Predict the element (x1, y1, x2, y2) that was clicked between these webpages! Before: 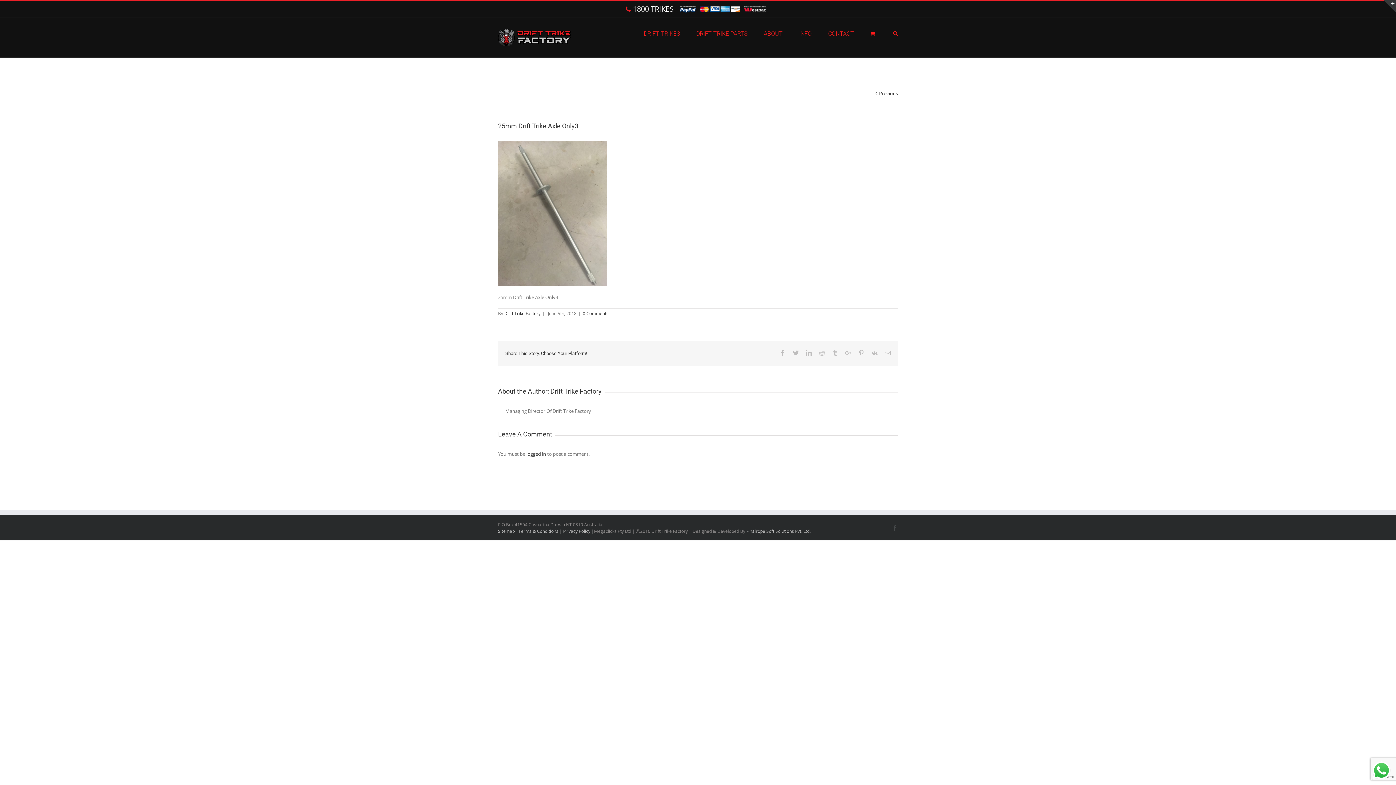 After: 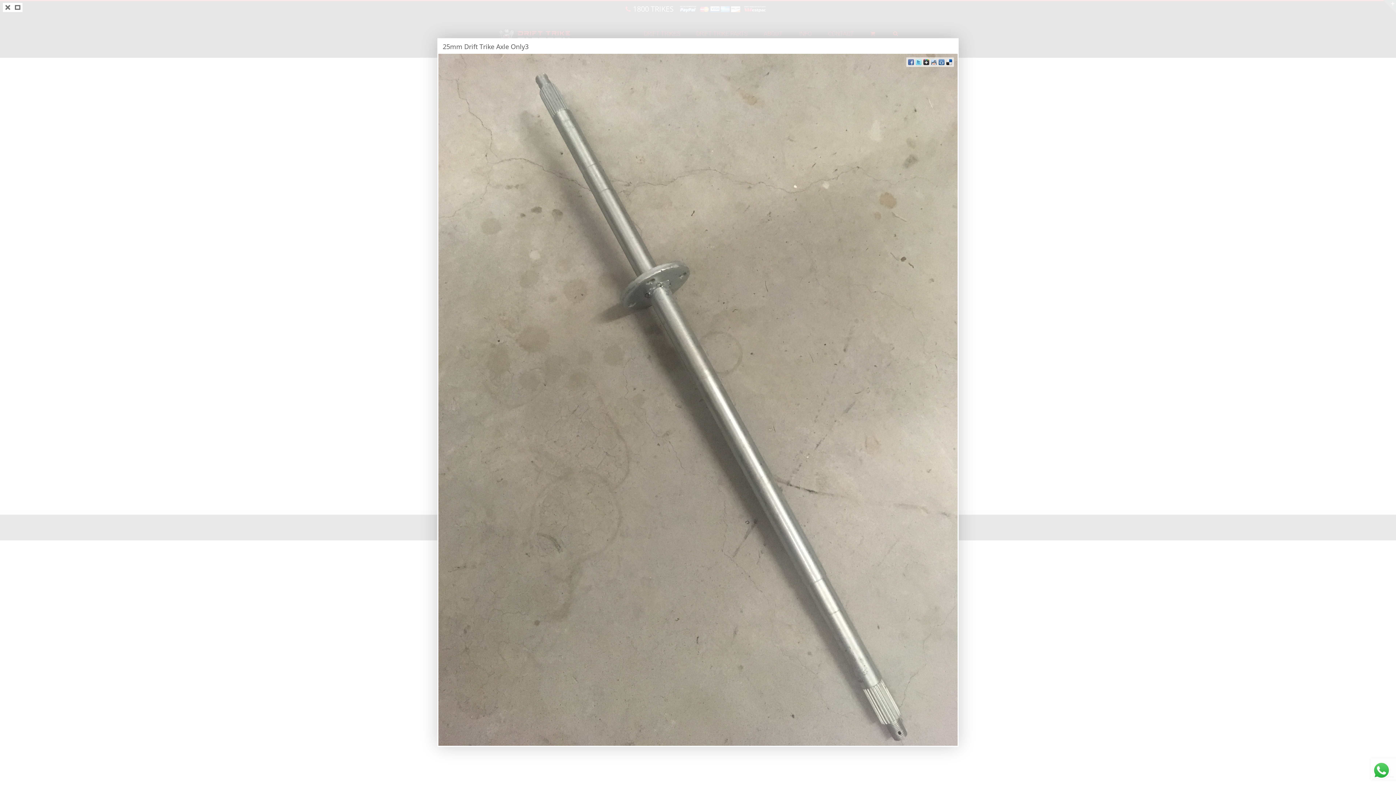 Action: bbox: (498, 141, 607, 147)